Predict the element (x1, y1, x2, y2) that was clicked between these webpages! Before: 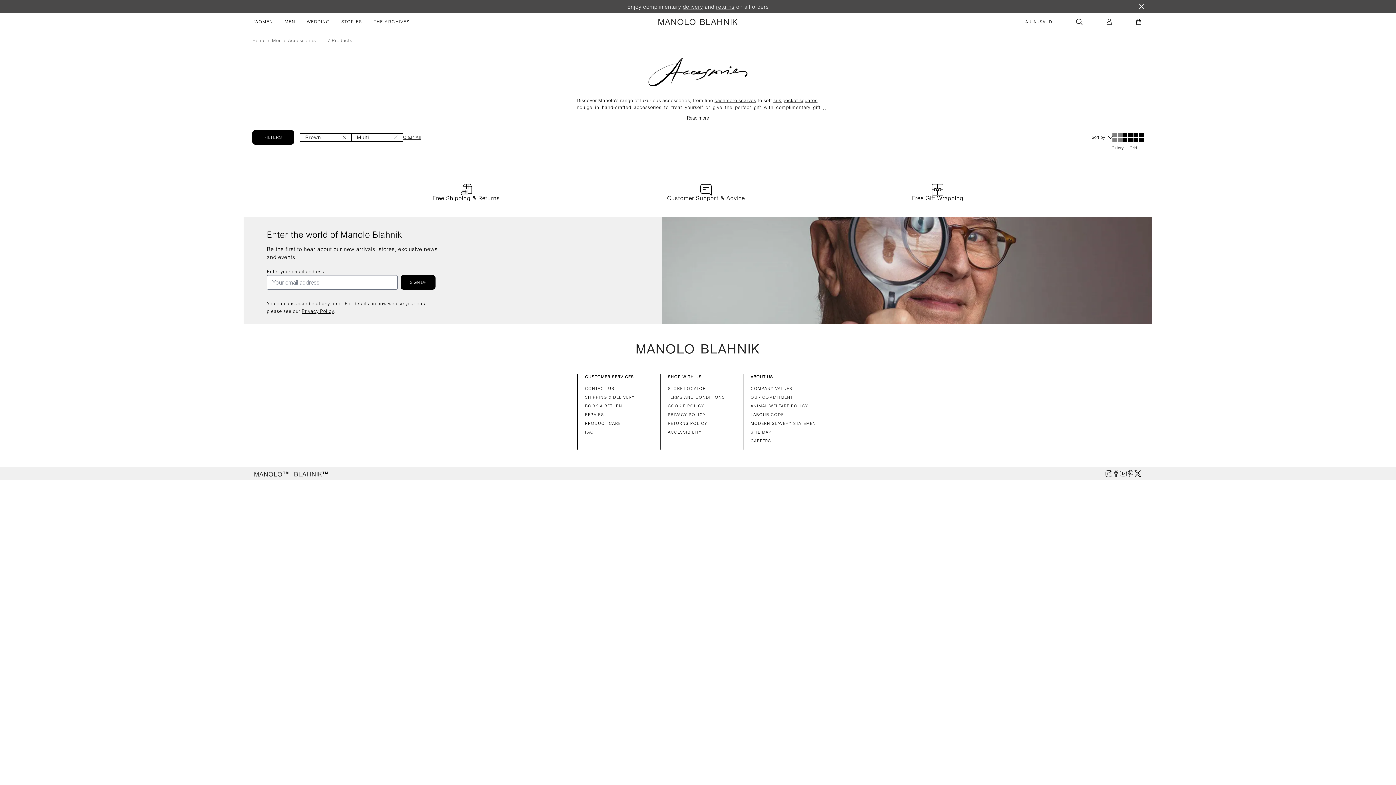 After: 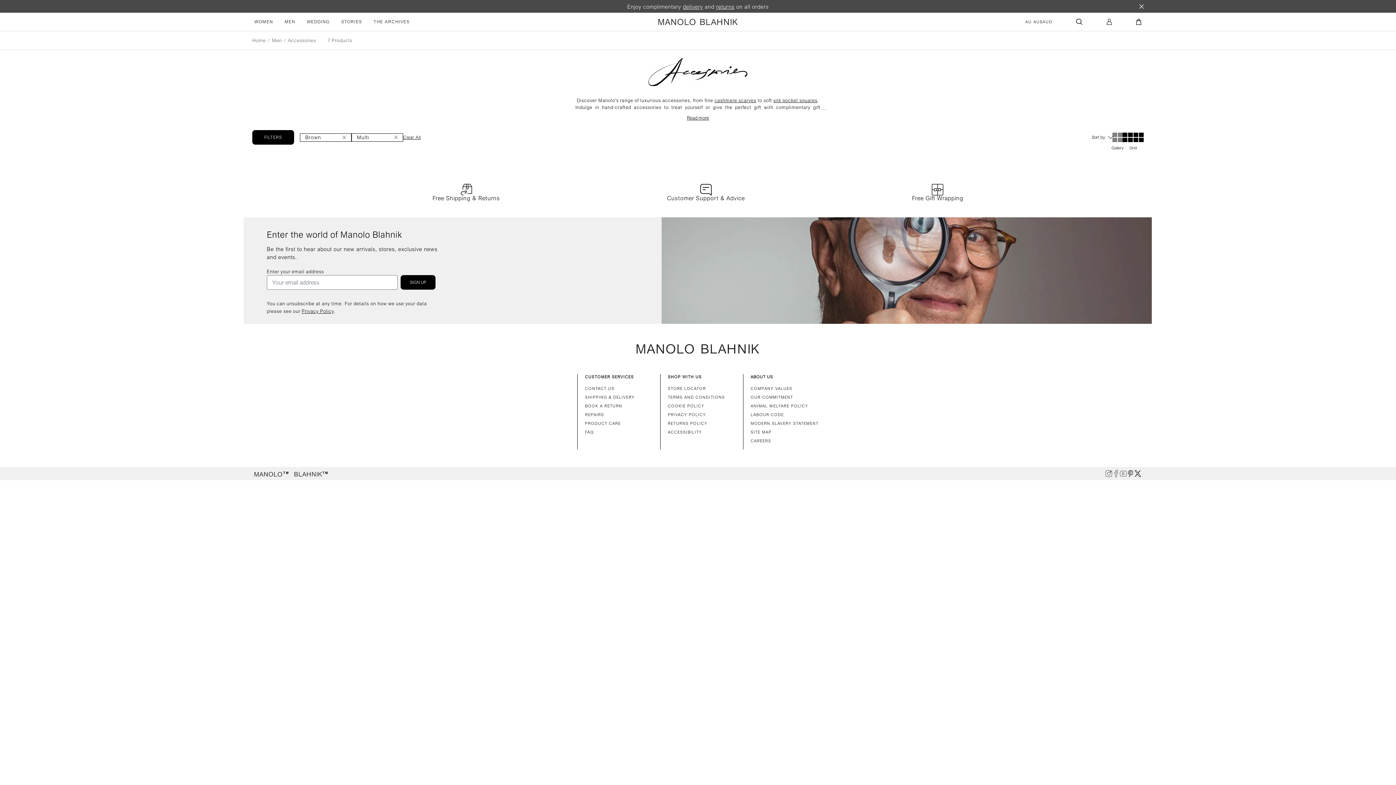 Action: bbox: (1105, 470, 1112, 477) label: Instagram opens in new tab